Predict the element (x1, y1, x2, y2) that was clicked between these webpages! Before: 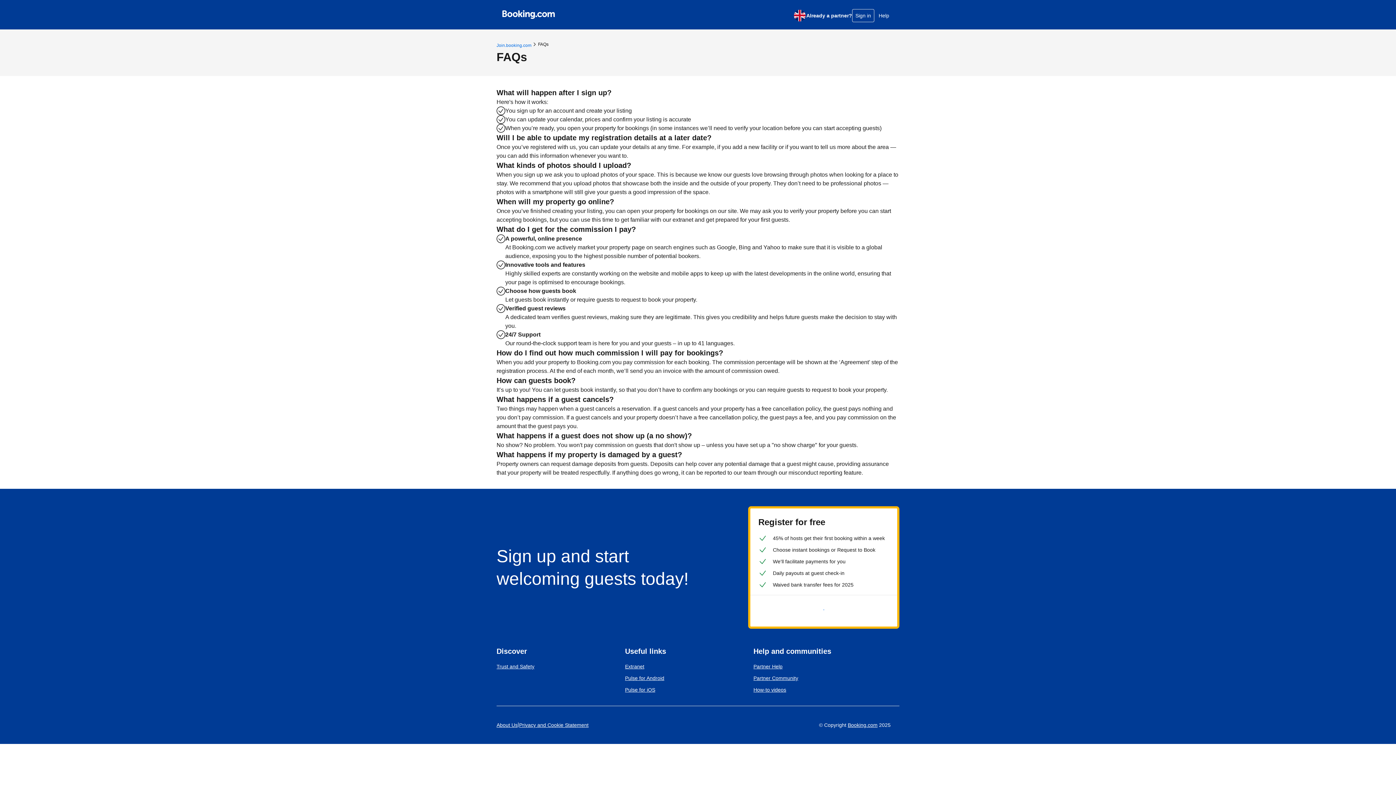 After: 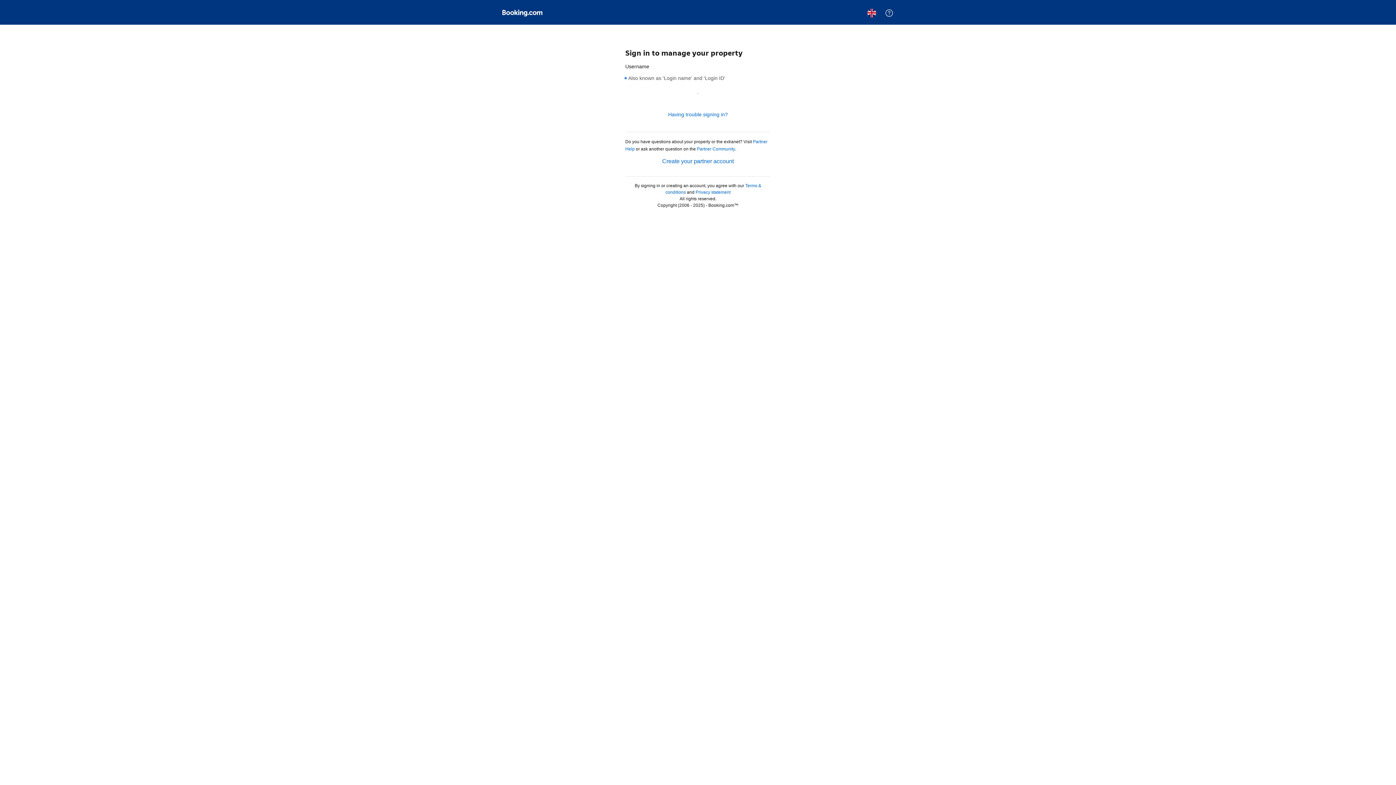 Action: label: Extranet bbox: (625, 662, 644, 671)